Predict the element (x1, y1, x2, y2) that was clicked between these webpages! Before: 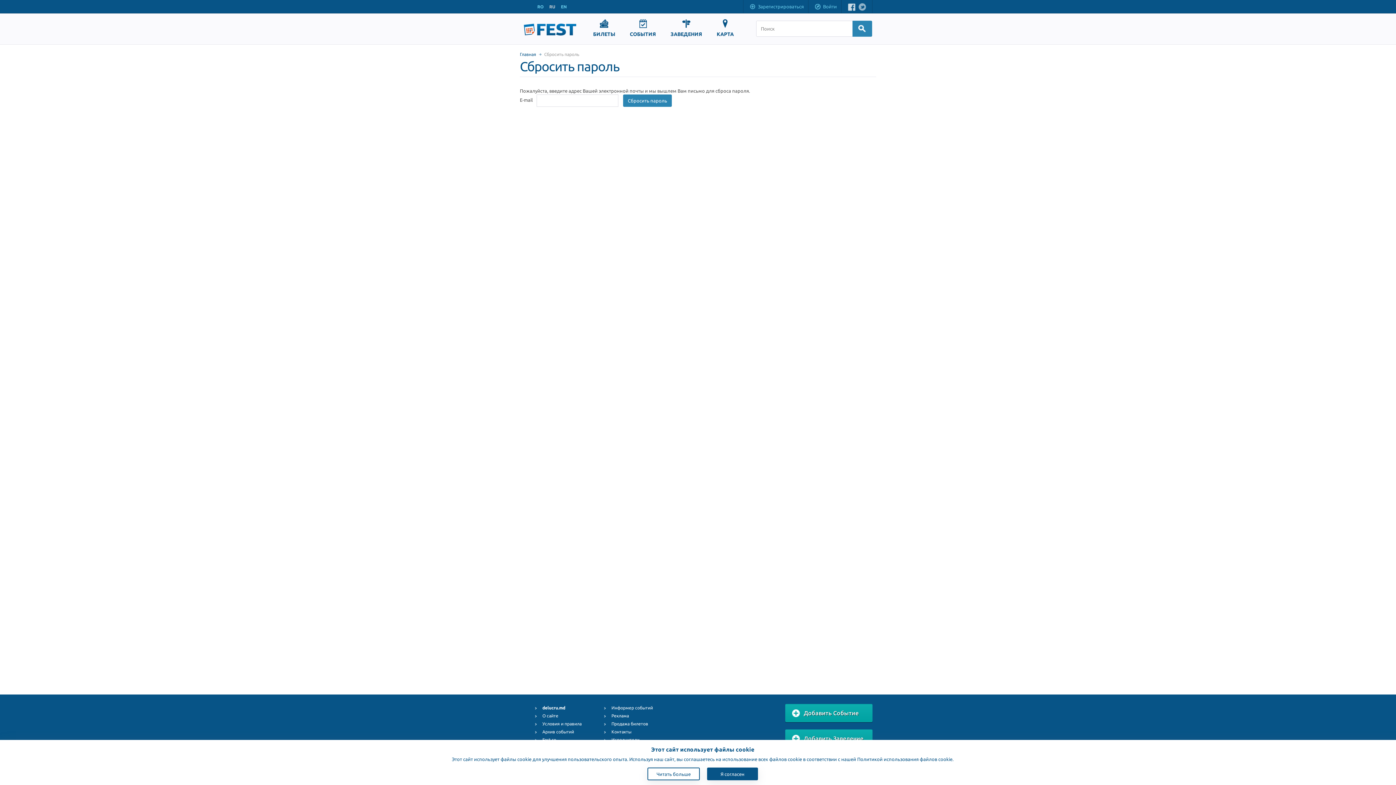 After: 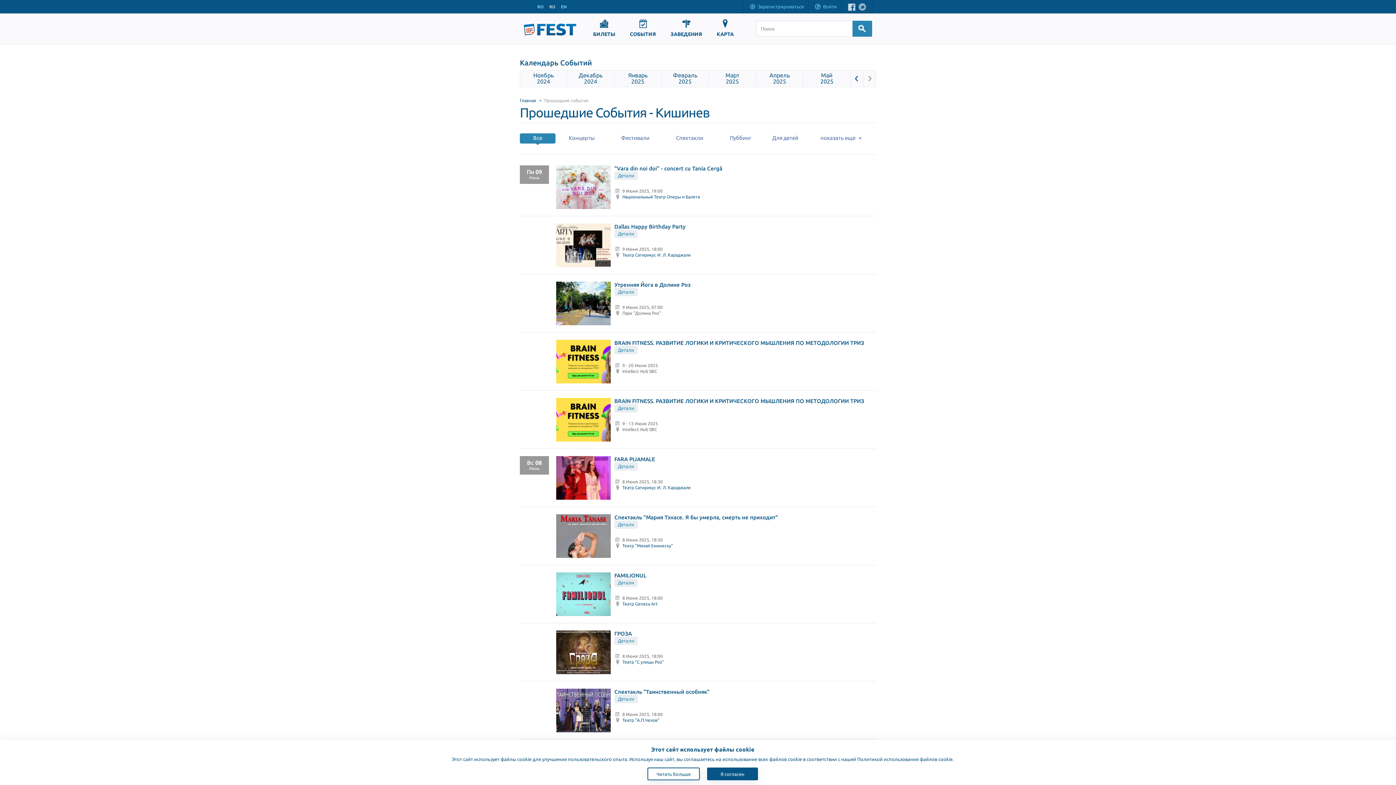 Action: bbox: (542, 729, 574, 734) label: Архив событий